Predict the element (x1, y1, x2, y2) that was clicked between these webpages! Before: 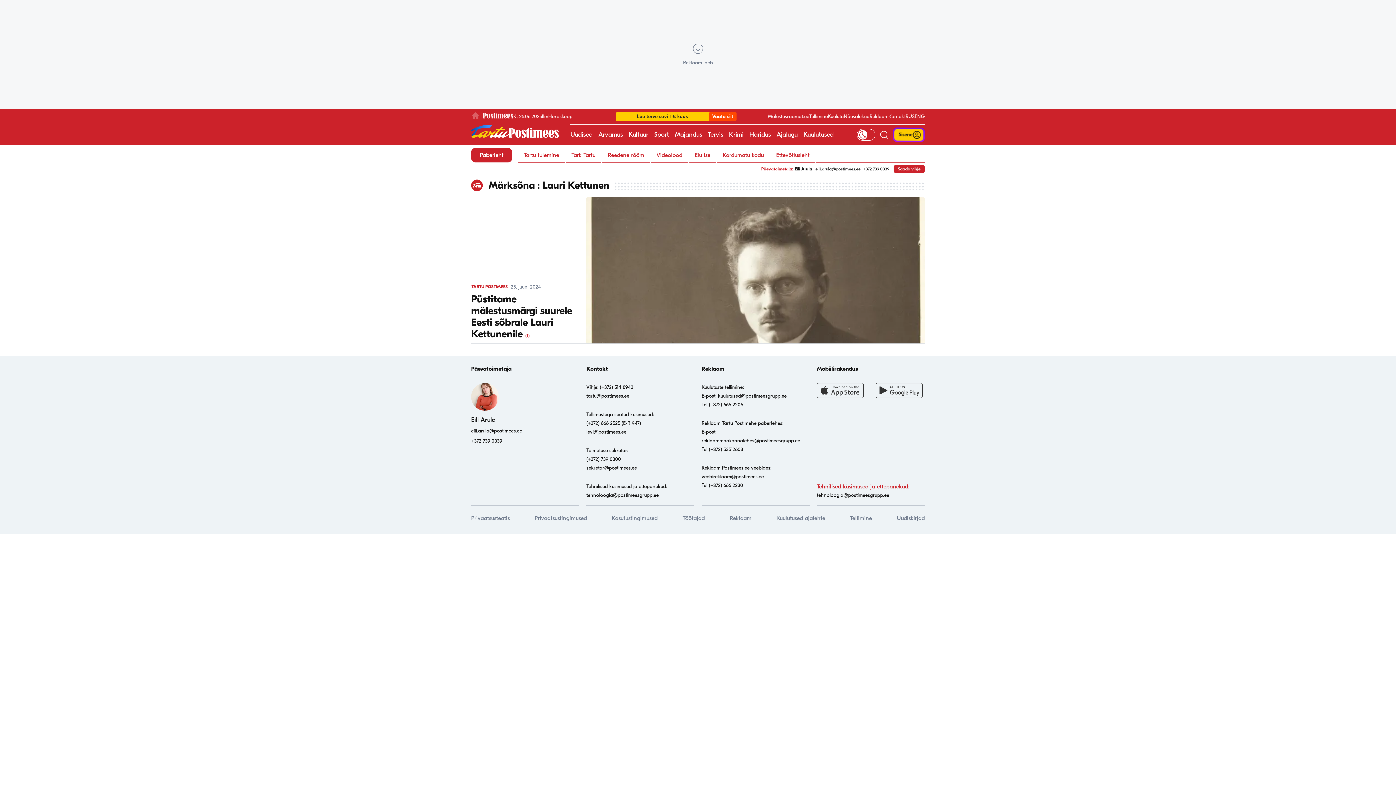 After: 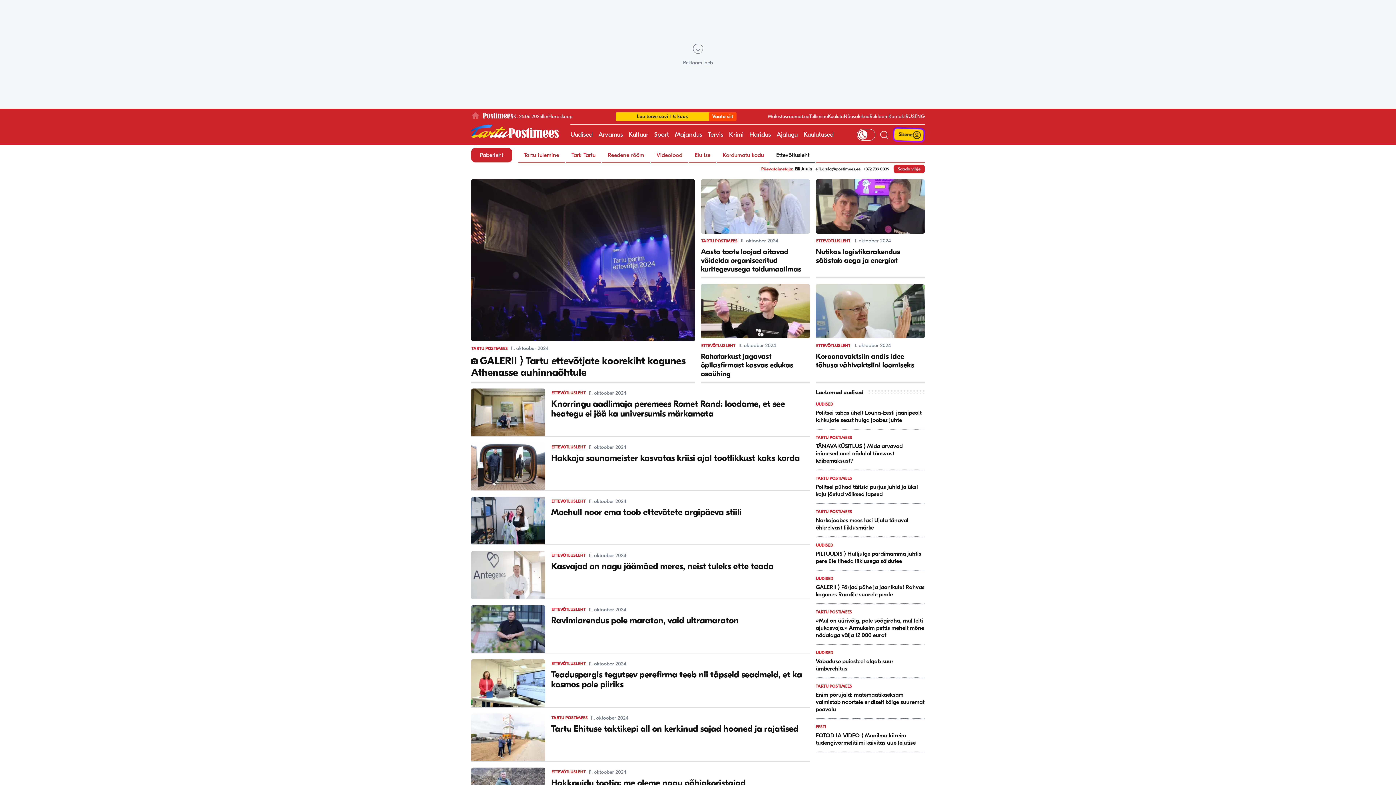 Action: bbox: (770, 148, 815, 162) label: Ettevõtlusleht